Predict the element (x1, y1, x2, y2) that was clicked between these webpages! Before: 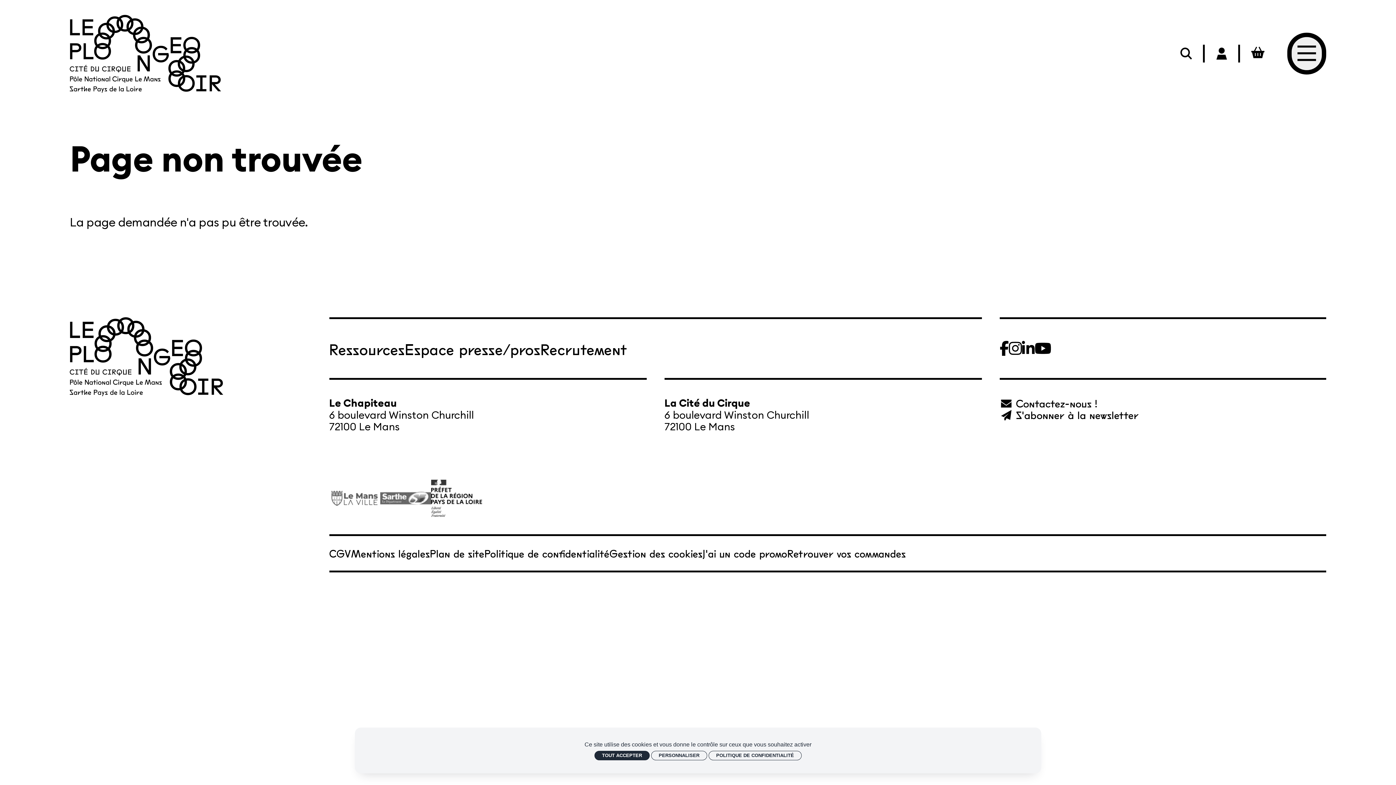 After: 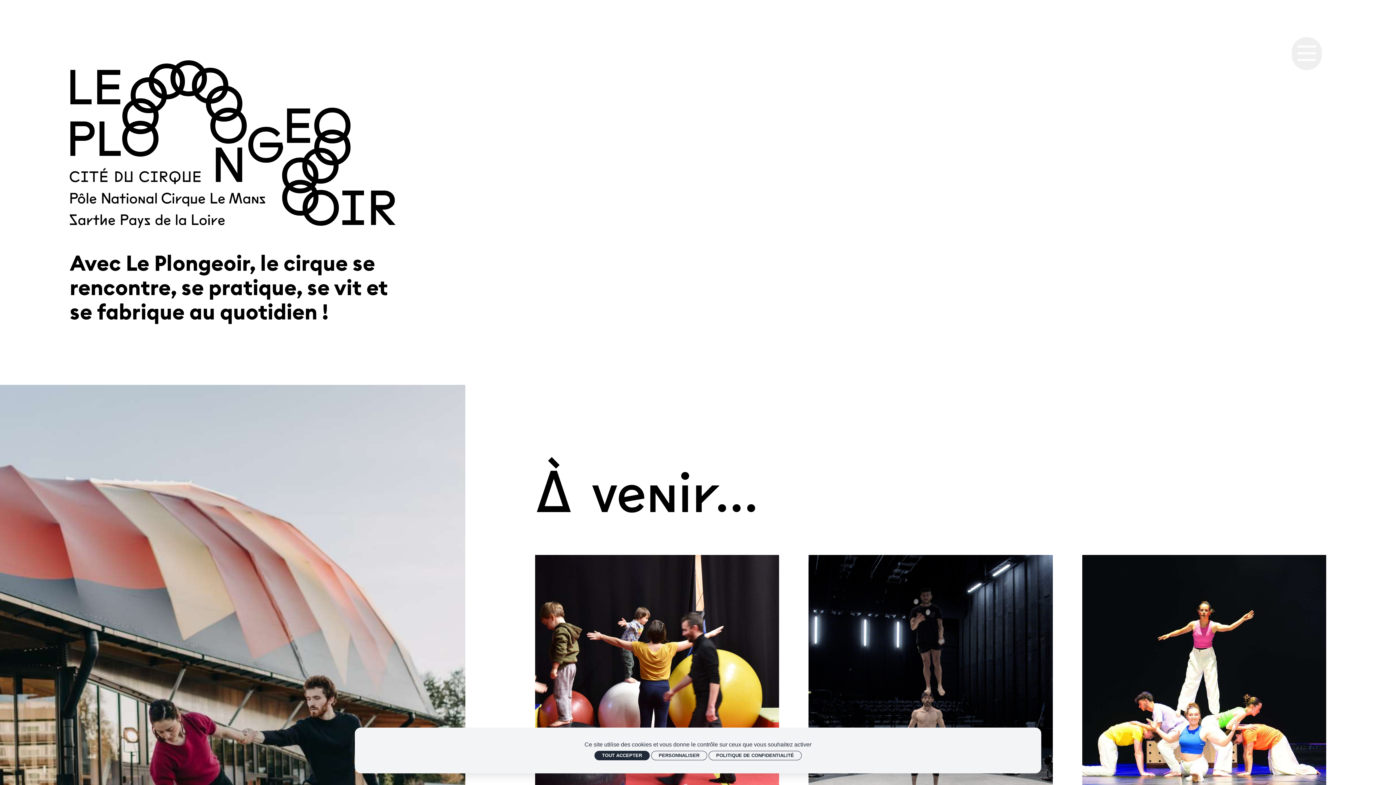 Action: label: Accueil bbox: (69, 14, 221, 92)